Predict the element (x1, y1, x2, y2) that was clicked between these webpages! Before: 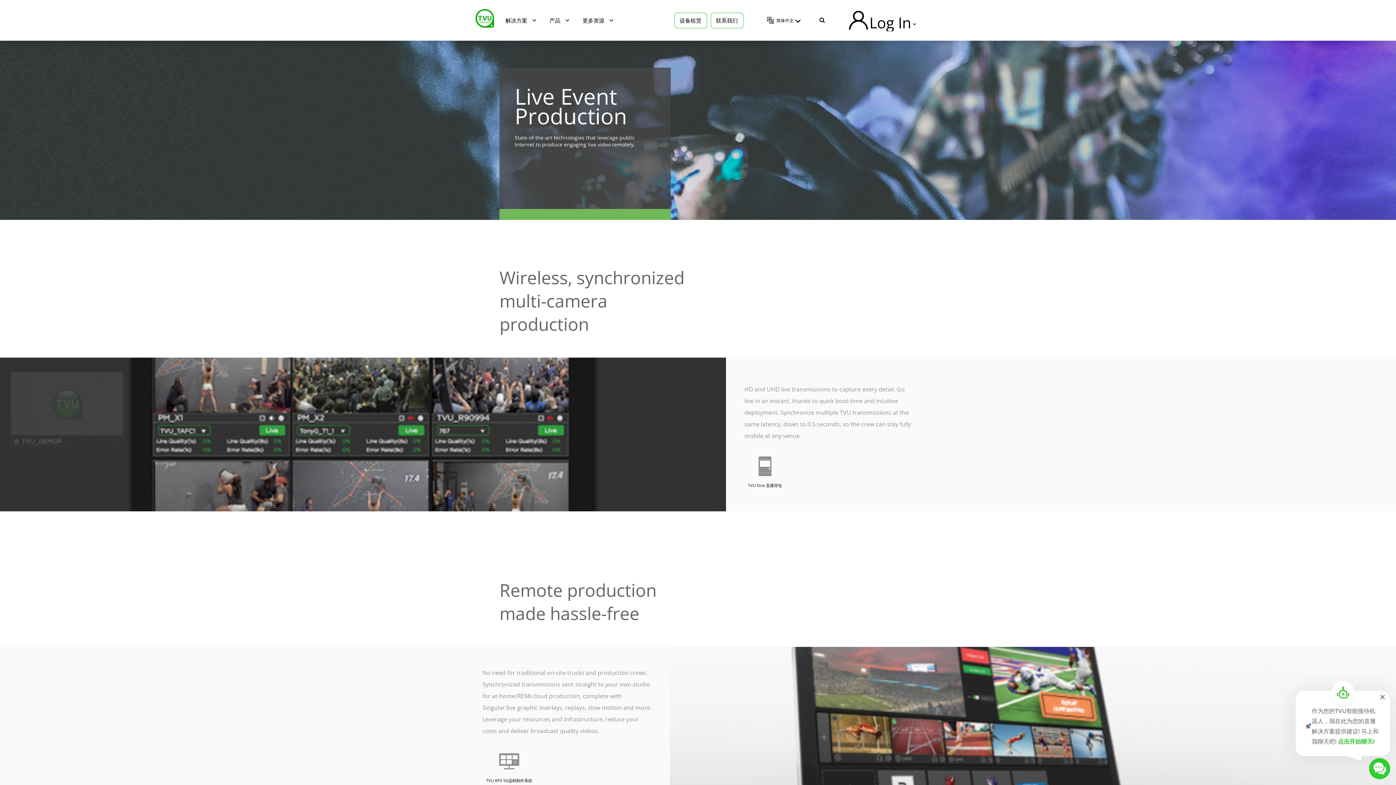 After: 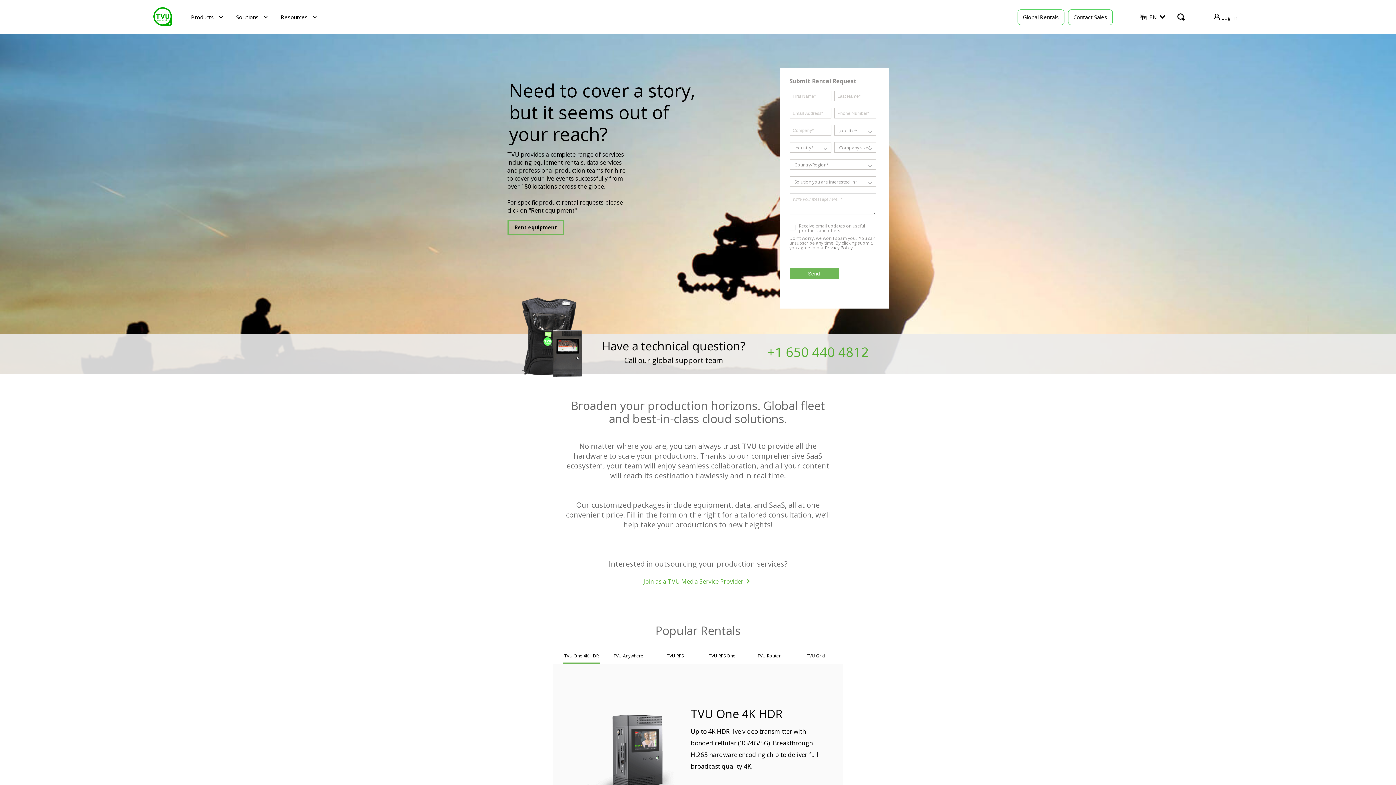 Action: label: 设备租赁 bbox: (674, 12, 707, 28)